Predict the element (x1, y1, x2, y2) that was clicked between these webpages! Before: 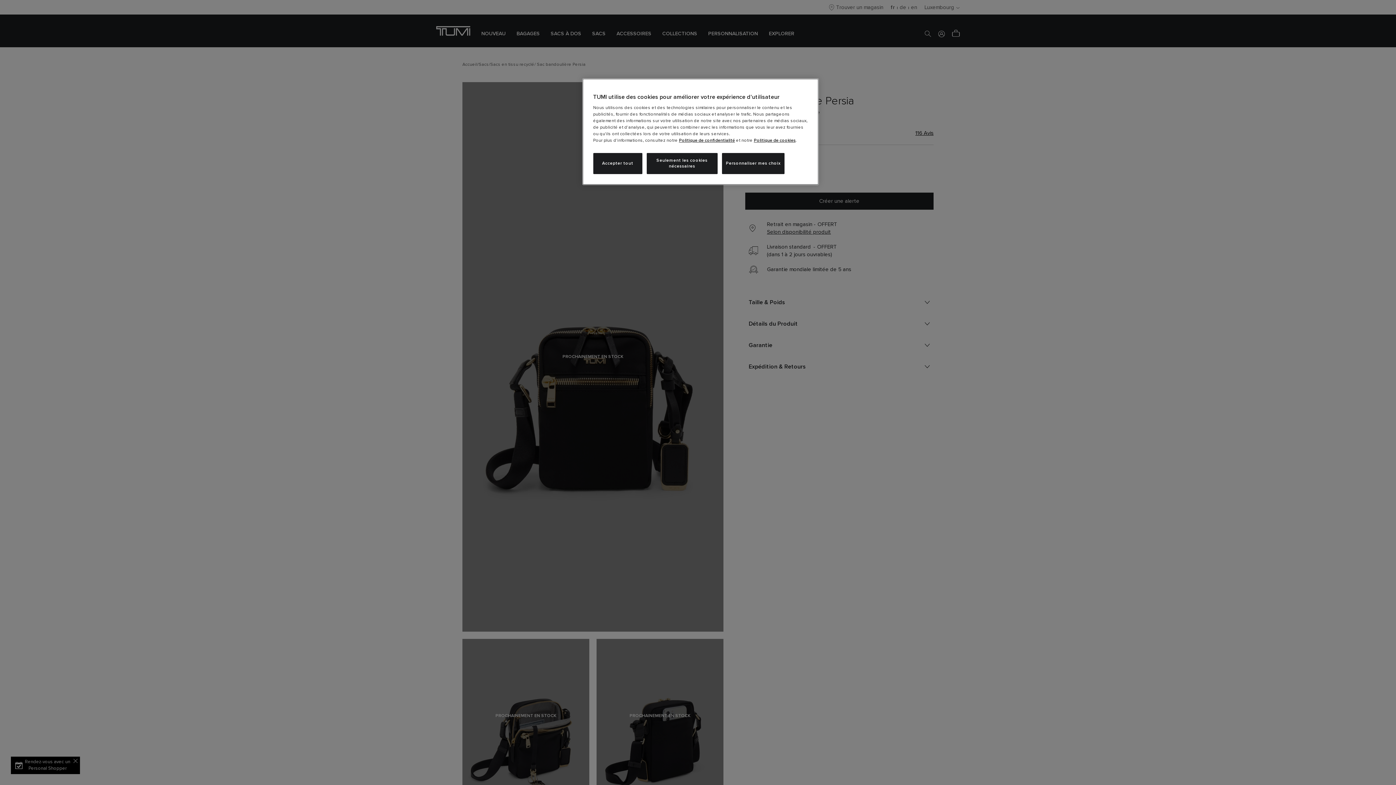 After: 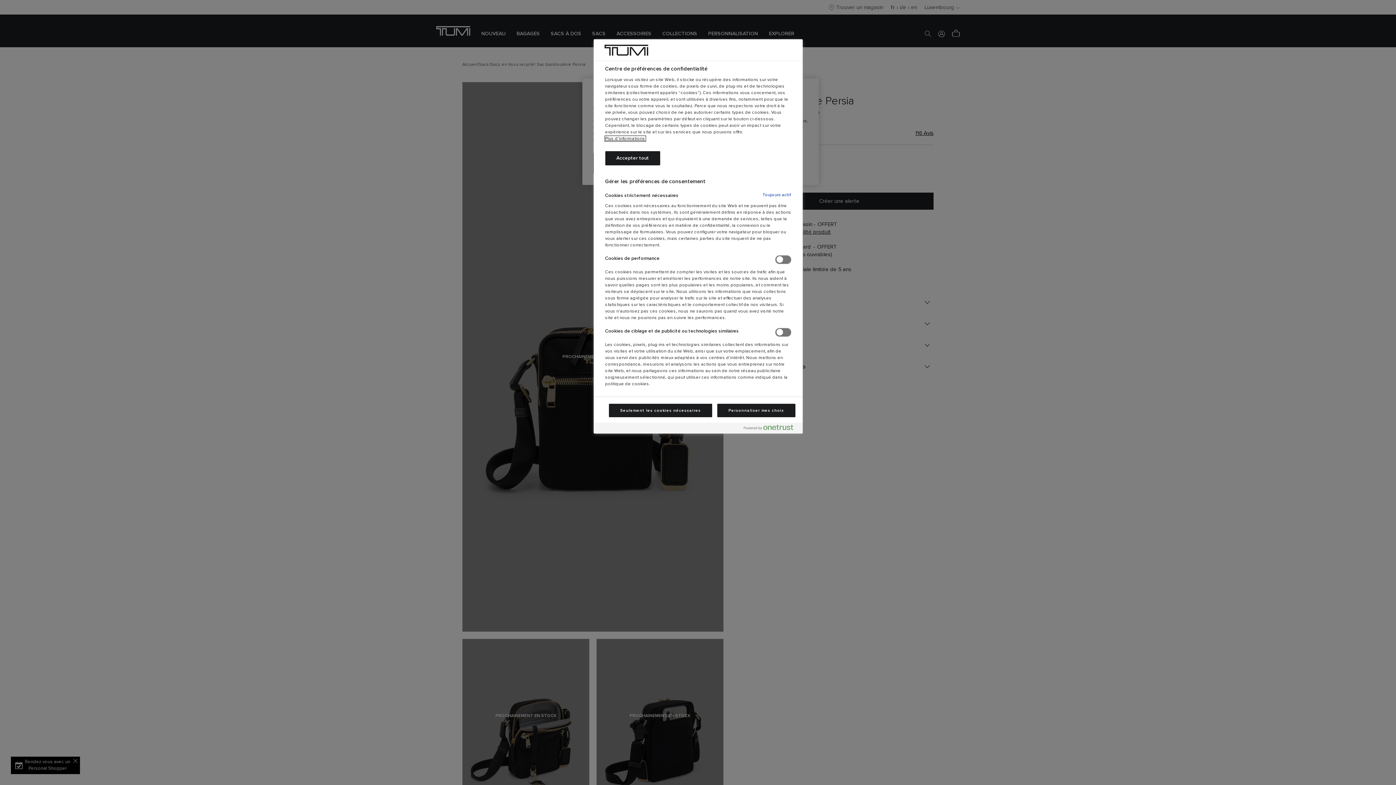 Action: label: Personnaliser mes choix bbox: (722, 153, 784, 174)